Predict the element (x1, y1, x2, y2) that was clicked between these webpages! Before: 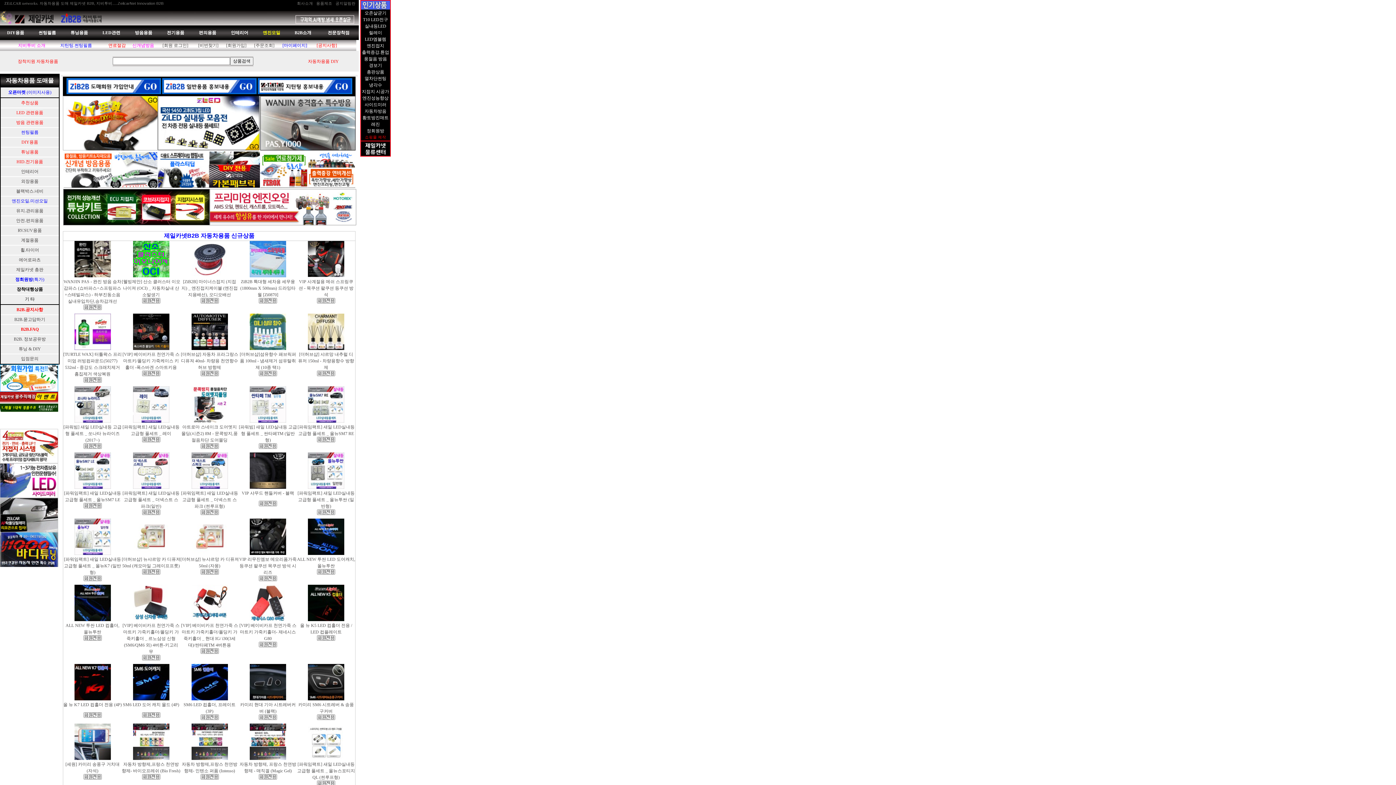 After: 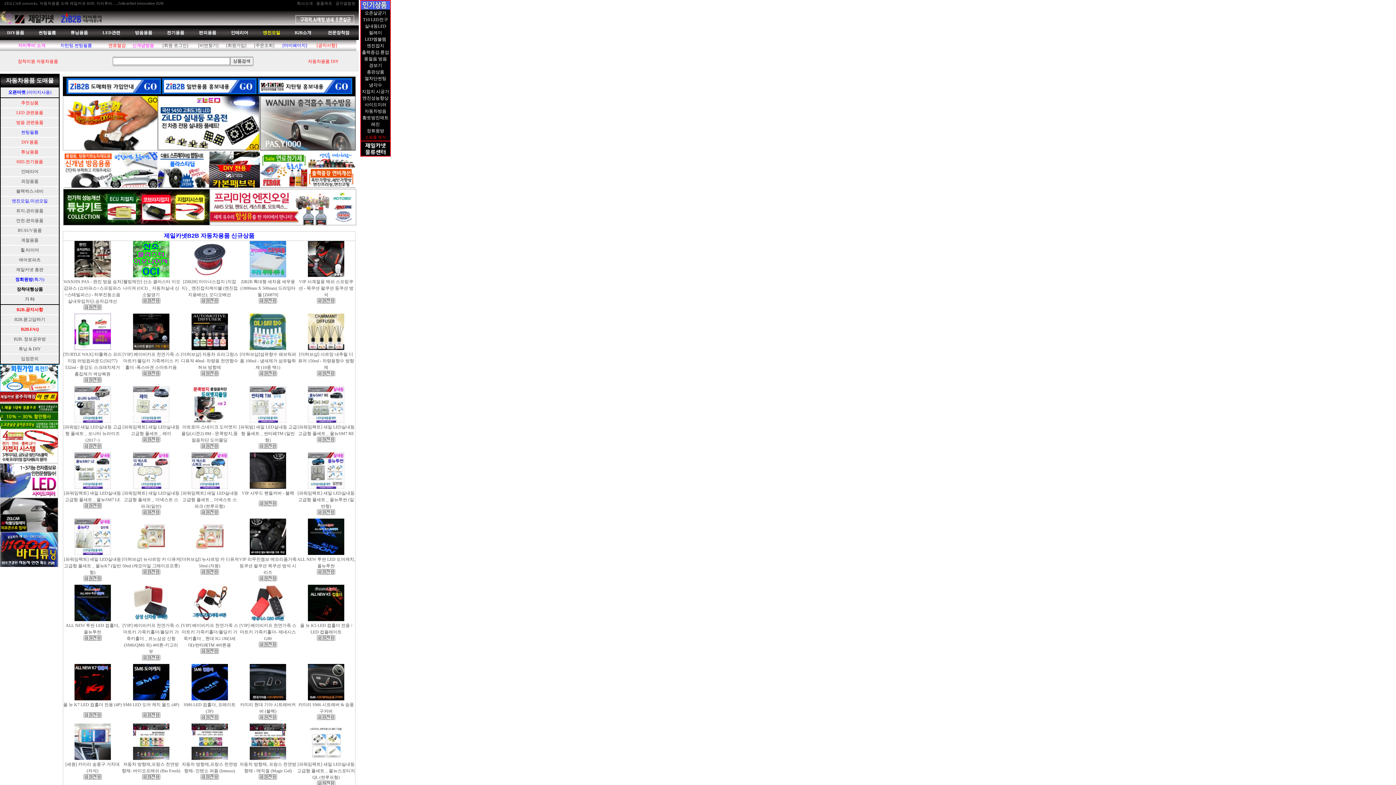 Action: label: DIY용품 bbox: (7, 30, 24, 35)